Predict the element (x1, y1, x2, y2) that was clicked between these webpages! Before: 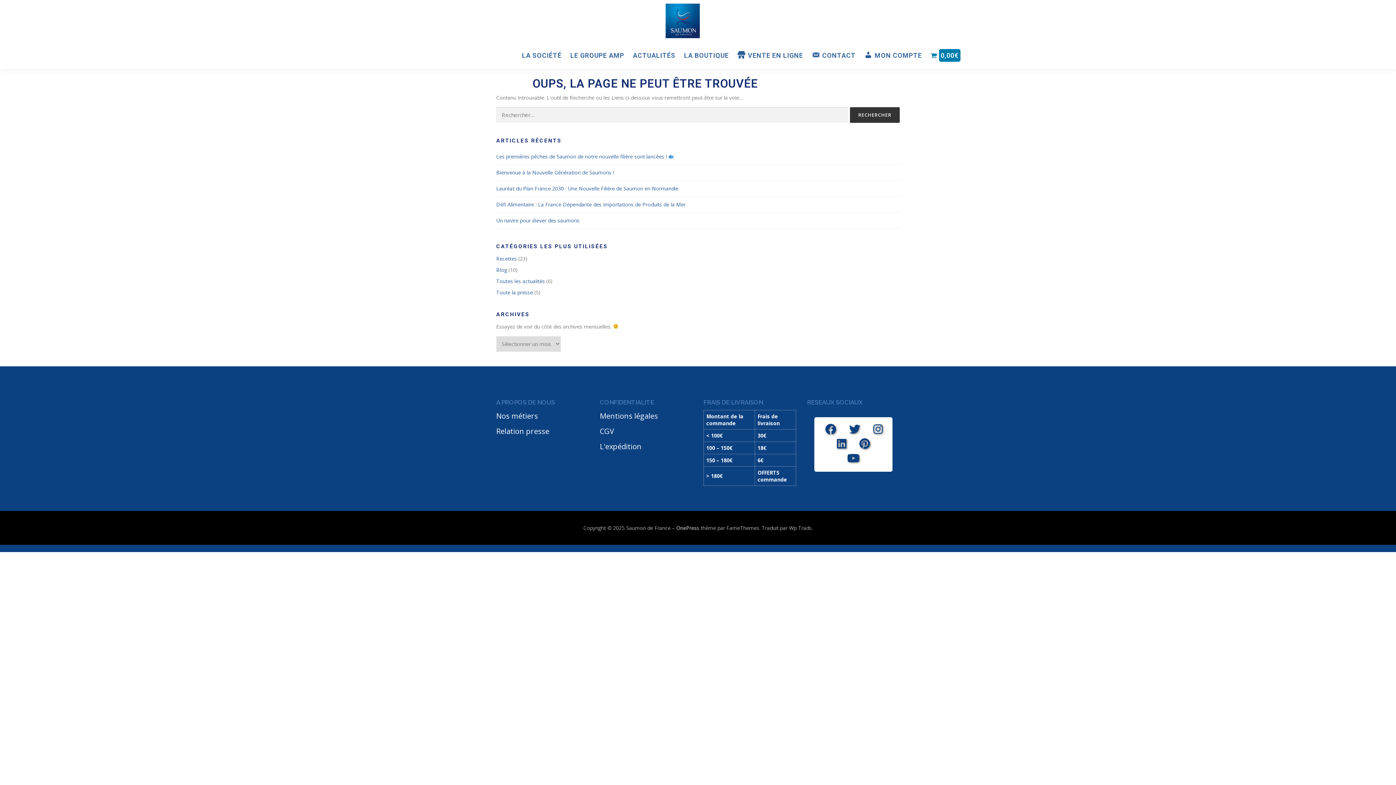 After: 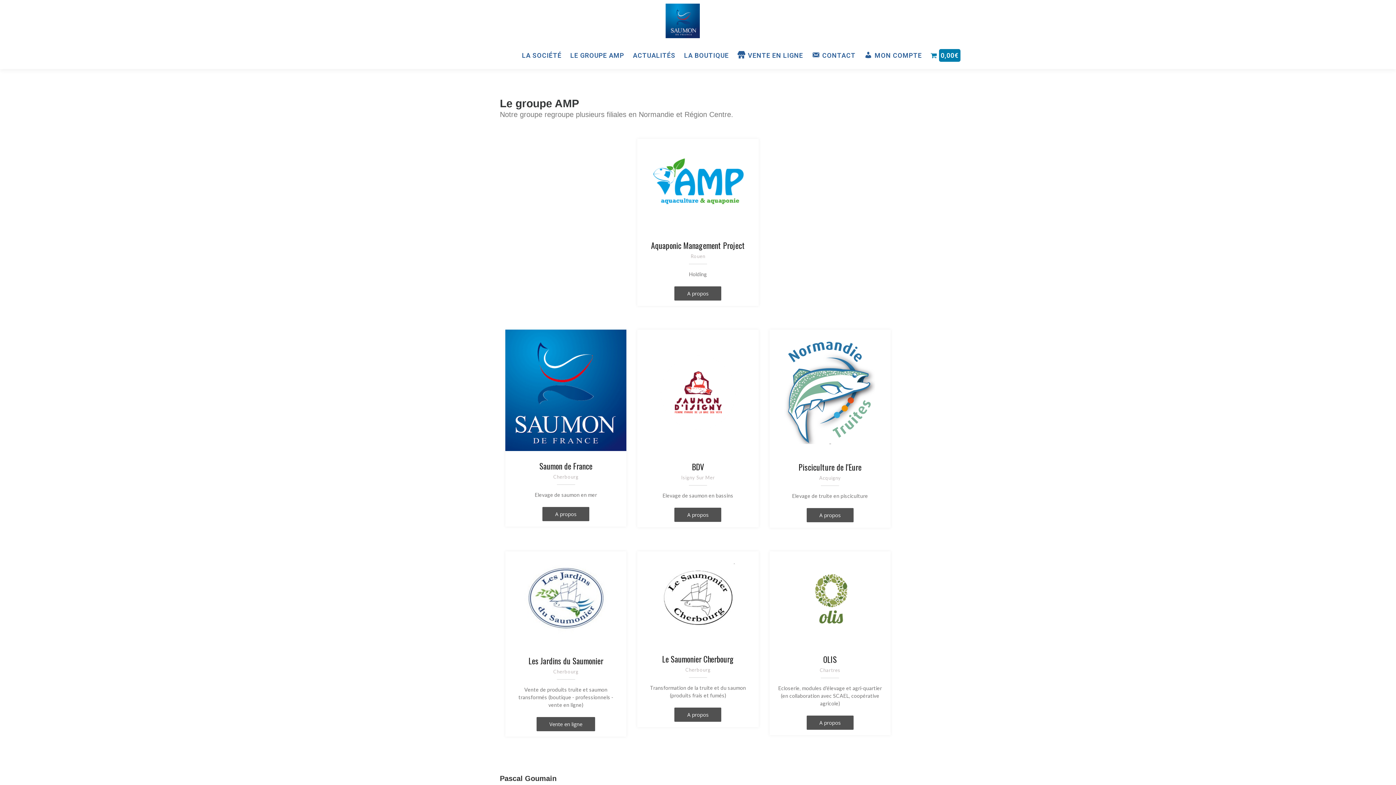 Action: bbox: (566, 41, 628, 69) label: LE GROUPE AMP